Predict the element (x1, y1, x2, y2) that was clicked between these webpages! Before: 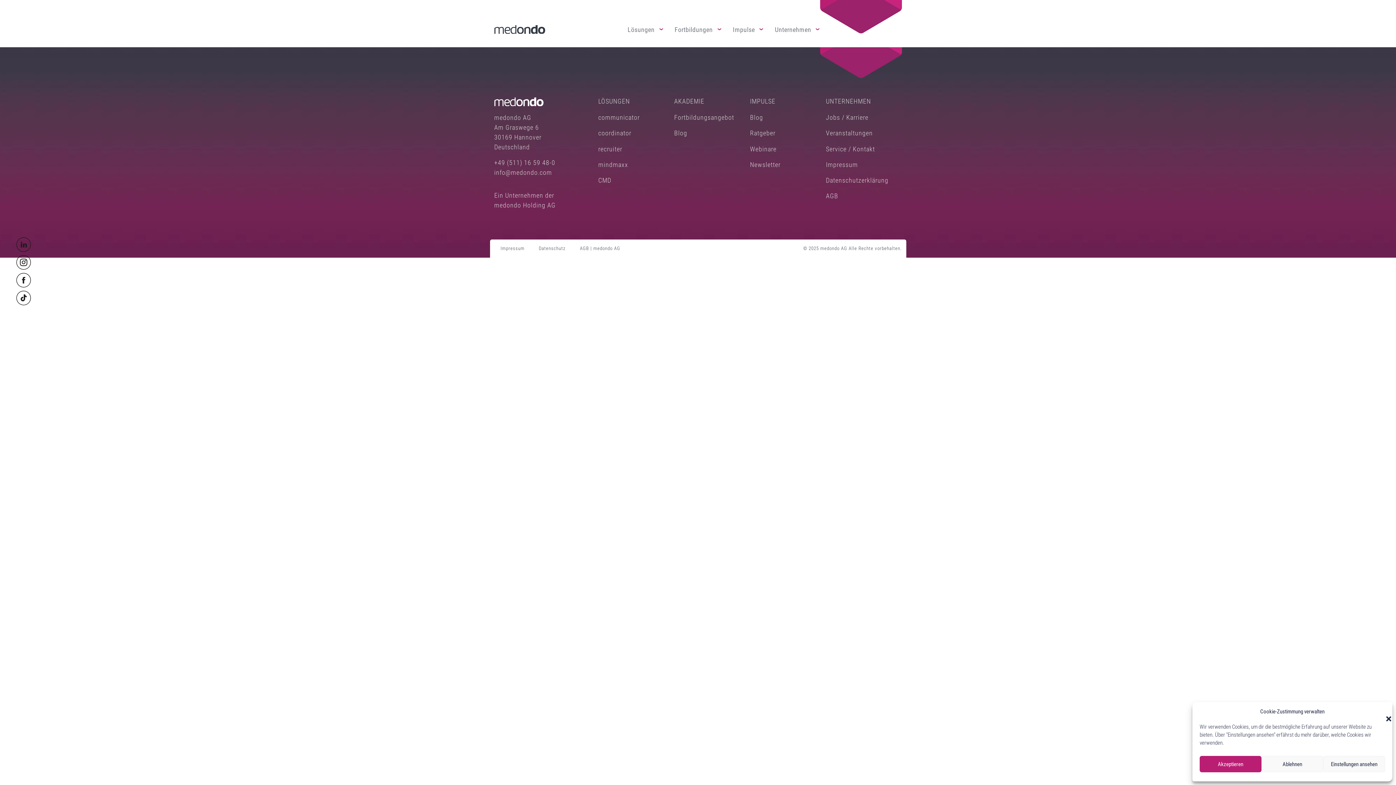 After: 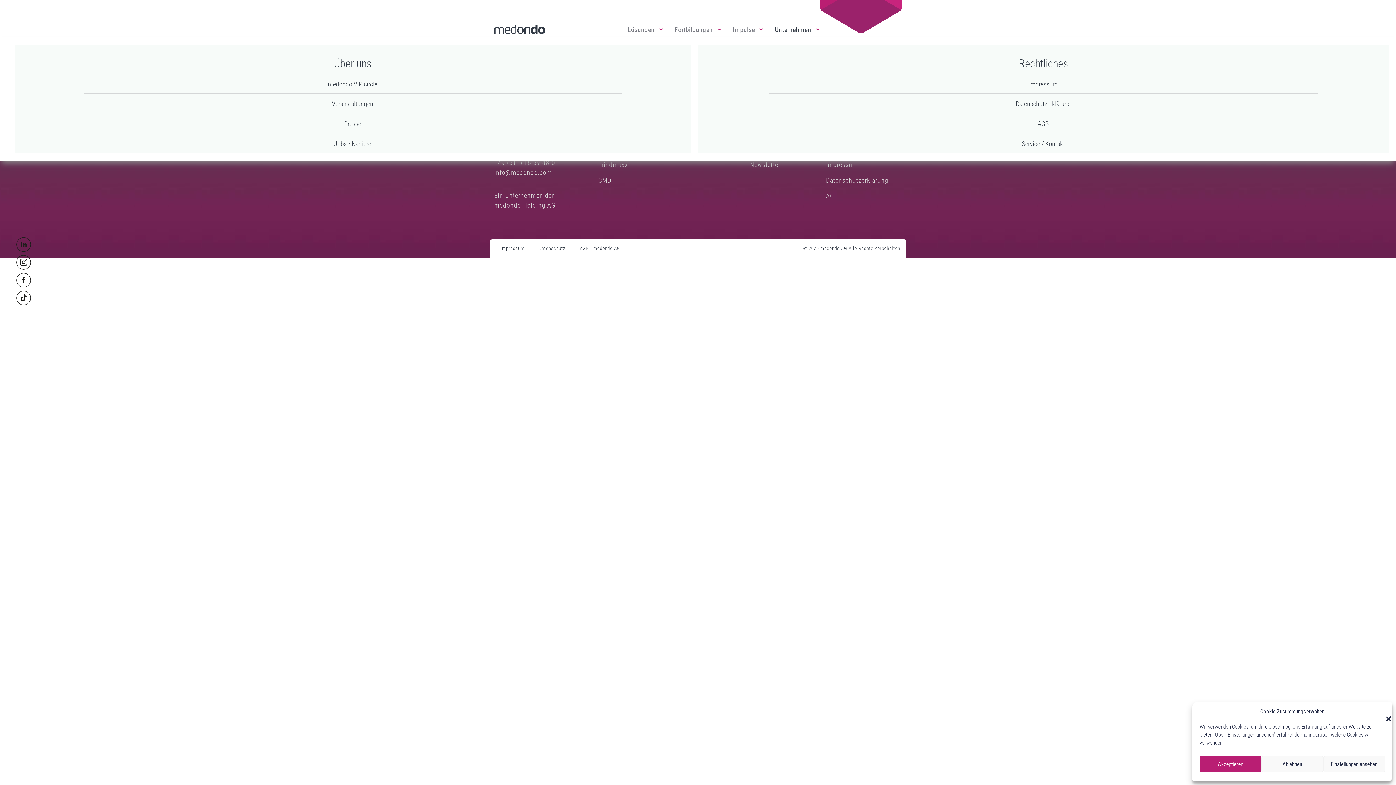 Action: bbox: (769, 22, 825, 36) label: Unternehmen